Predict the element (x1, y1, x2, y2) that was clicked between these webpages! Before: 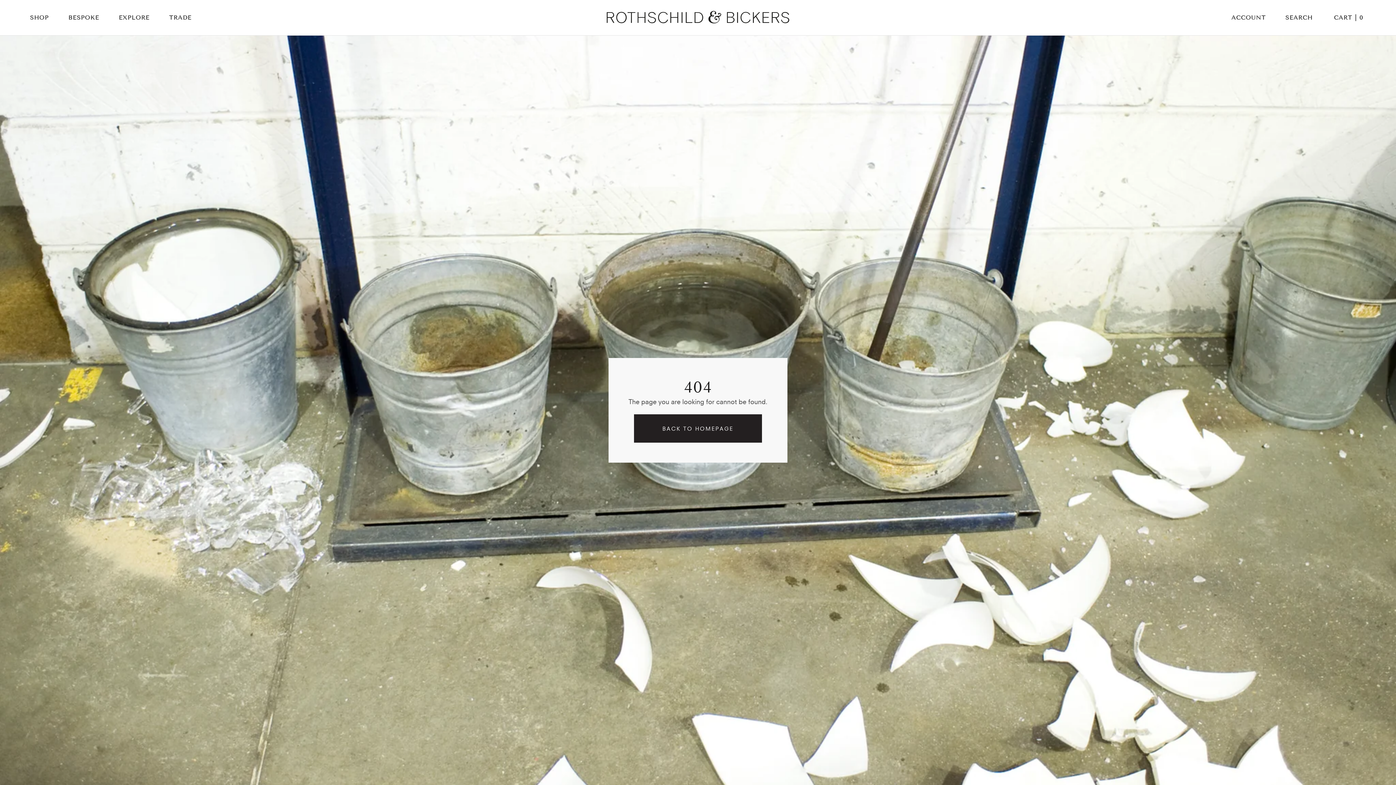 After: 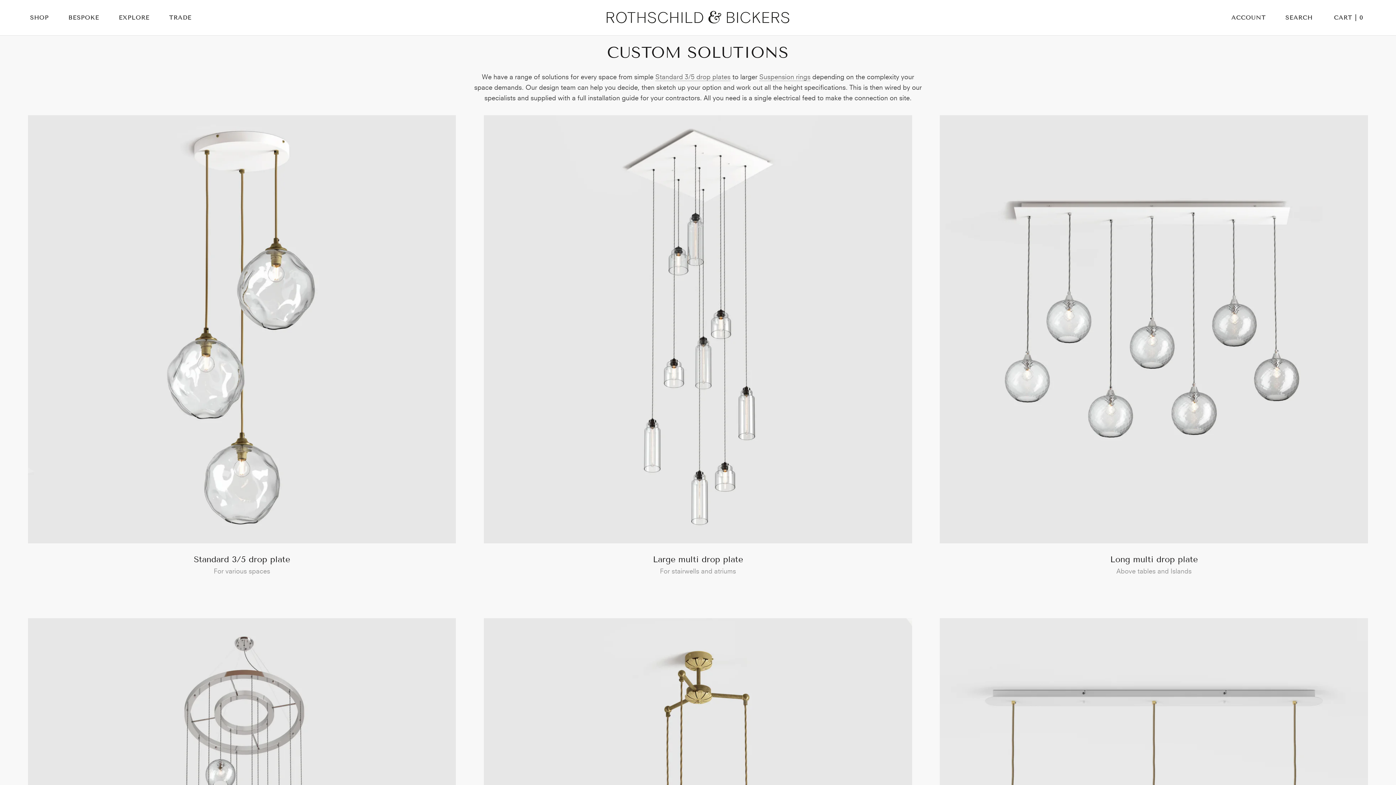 Action: bbox: (68, 14, 99, 21) label: BESPOKE
BESPOKE